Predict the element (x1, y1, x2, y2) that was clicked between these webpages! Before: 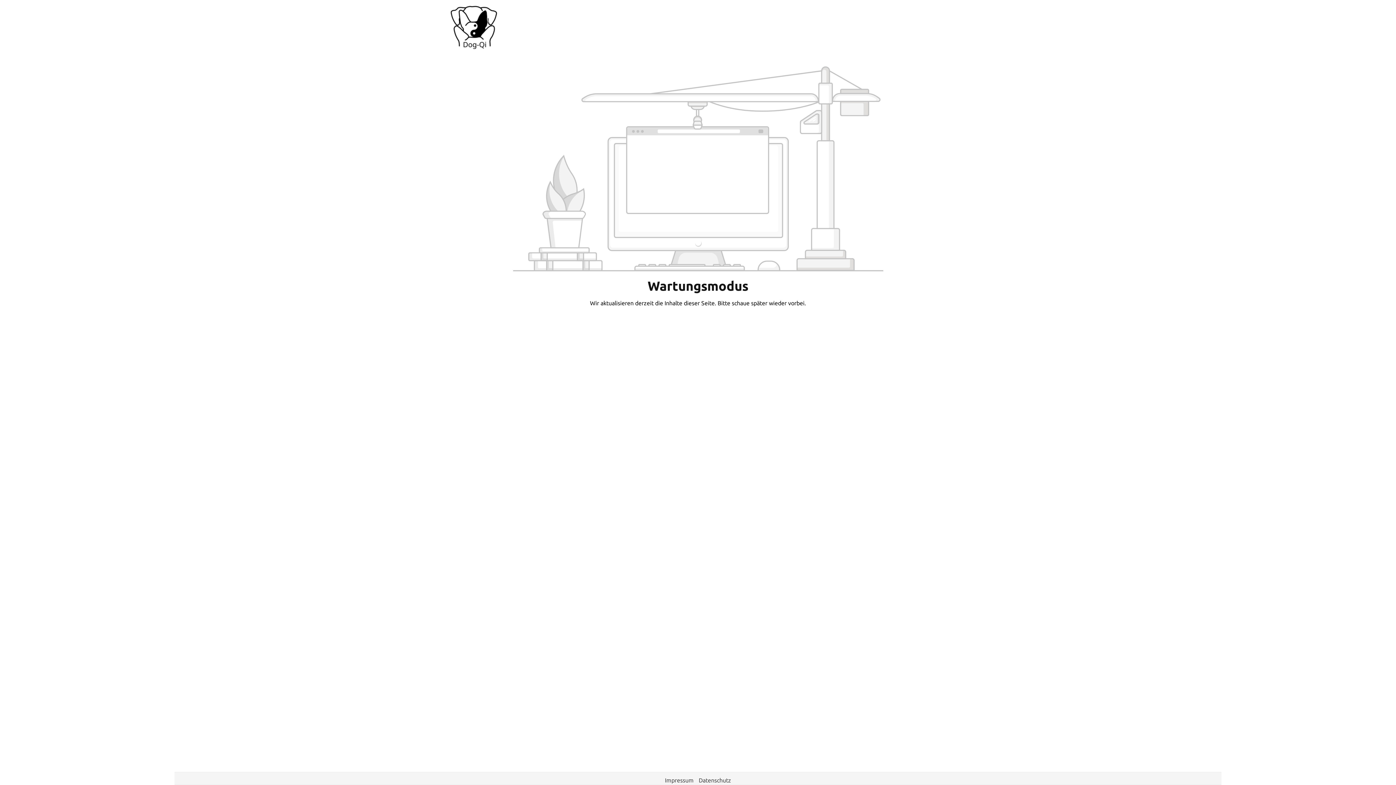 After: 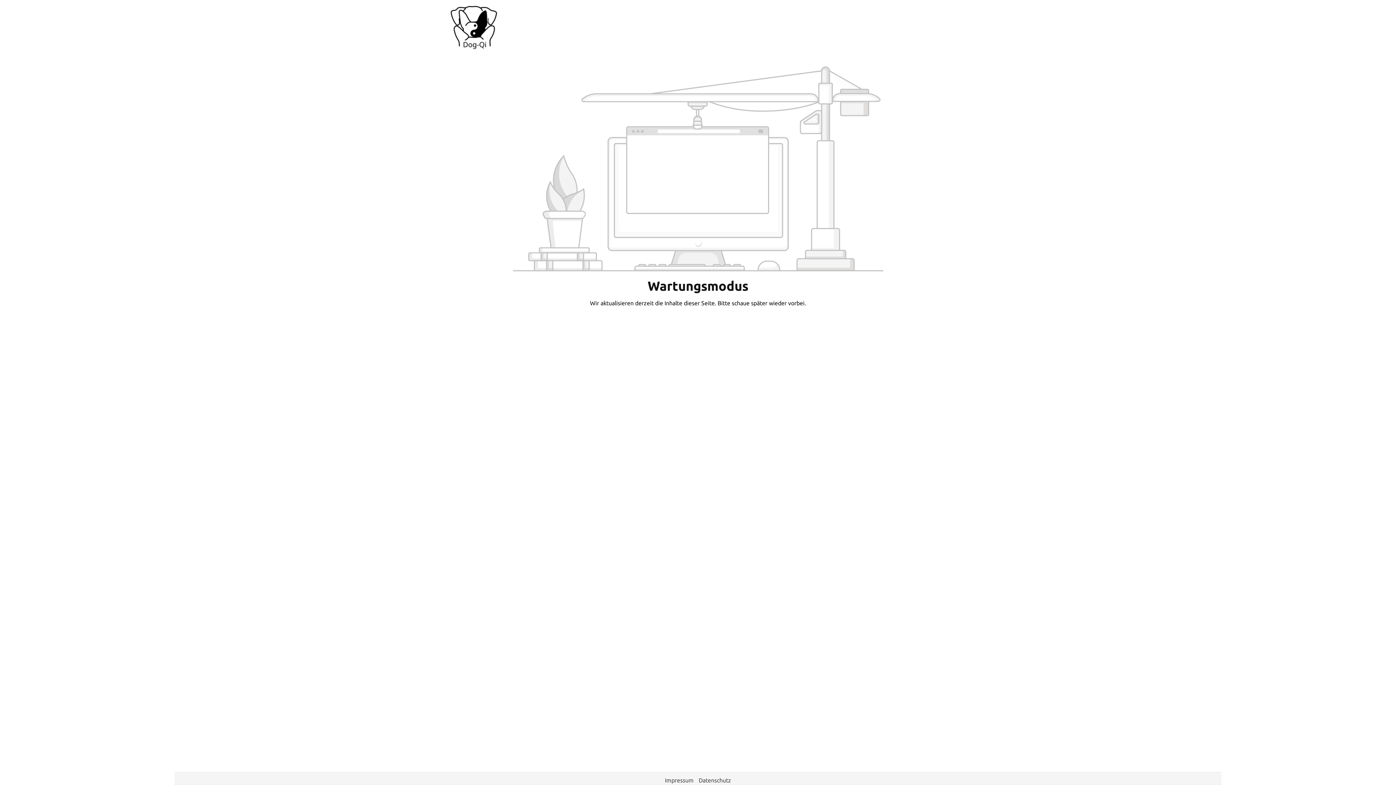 Action: bbox: (450, 5, 497, 49)